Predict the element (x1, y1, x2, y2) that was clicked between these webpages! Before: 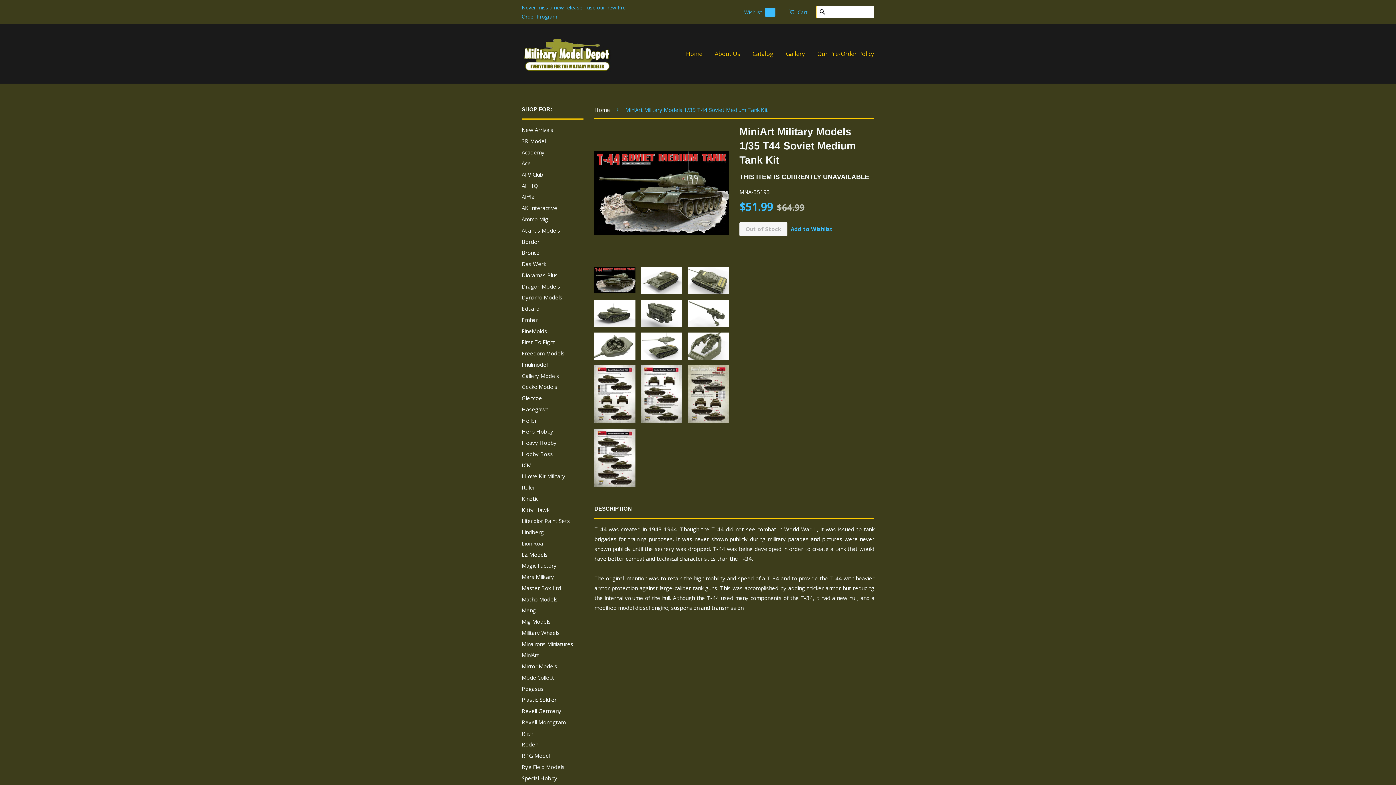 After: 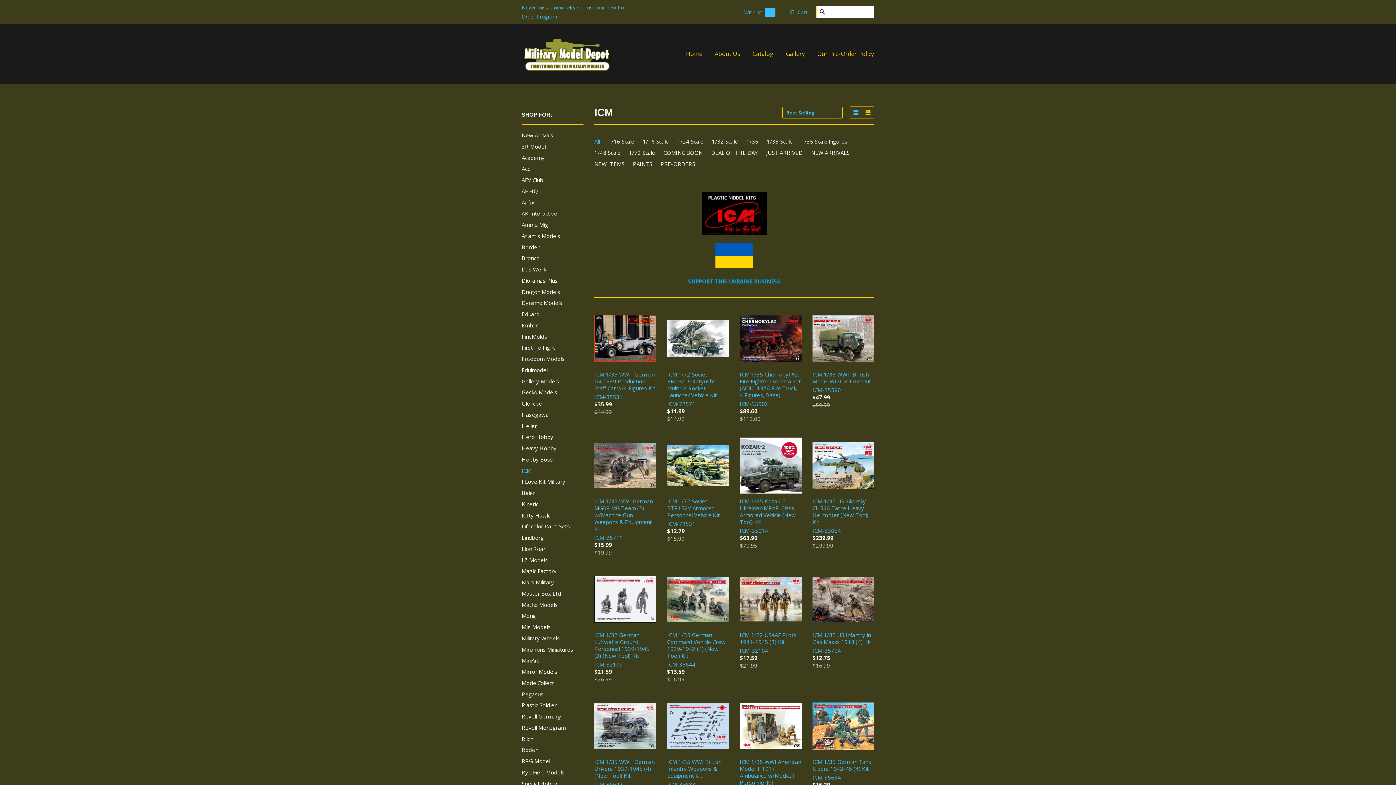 Action: label: ICM bbox: (521, 461, 531, 468)